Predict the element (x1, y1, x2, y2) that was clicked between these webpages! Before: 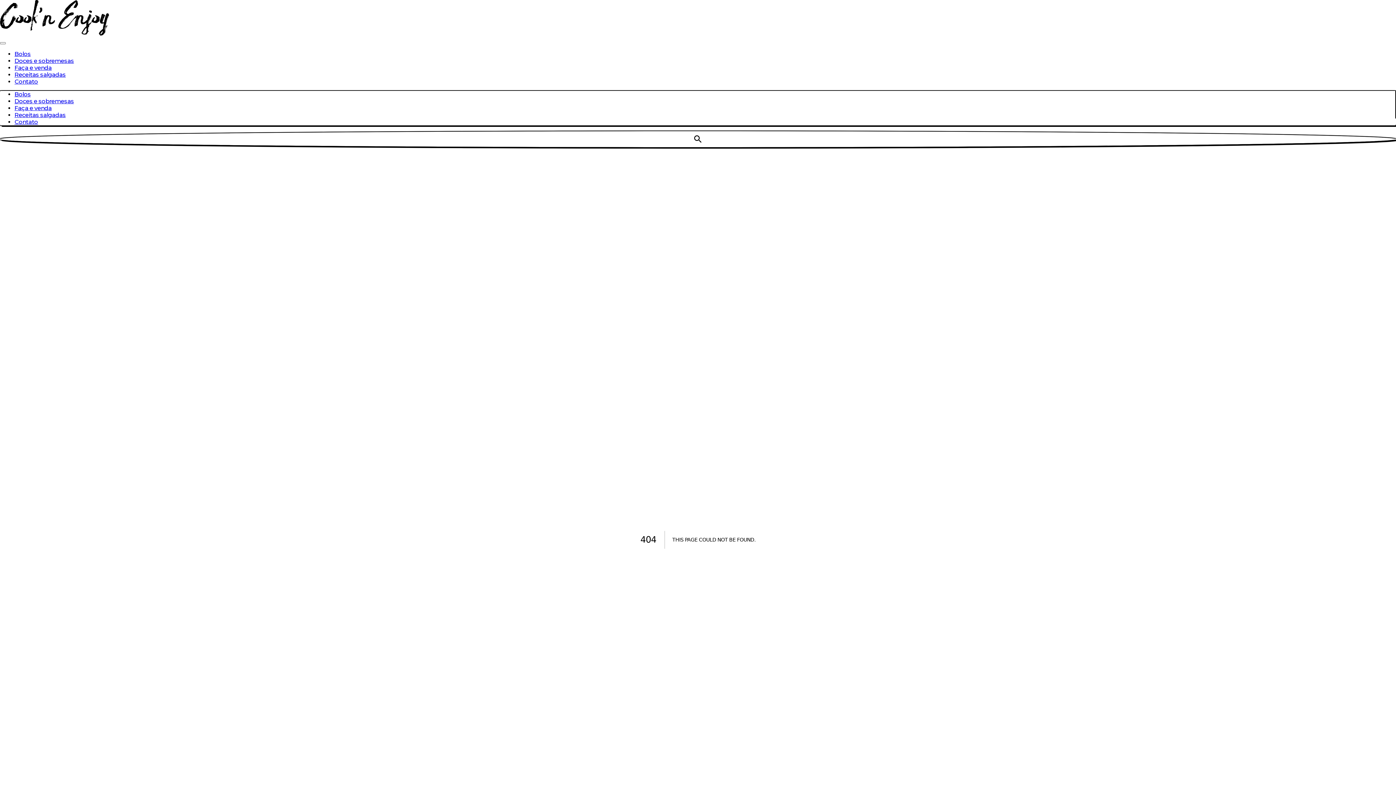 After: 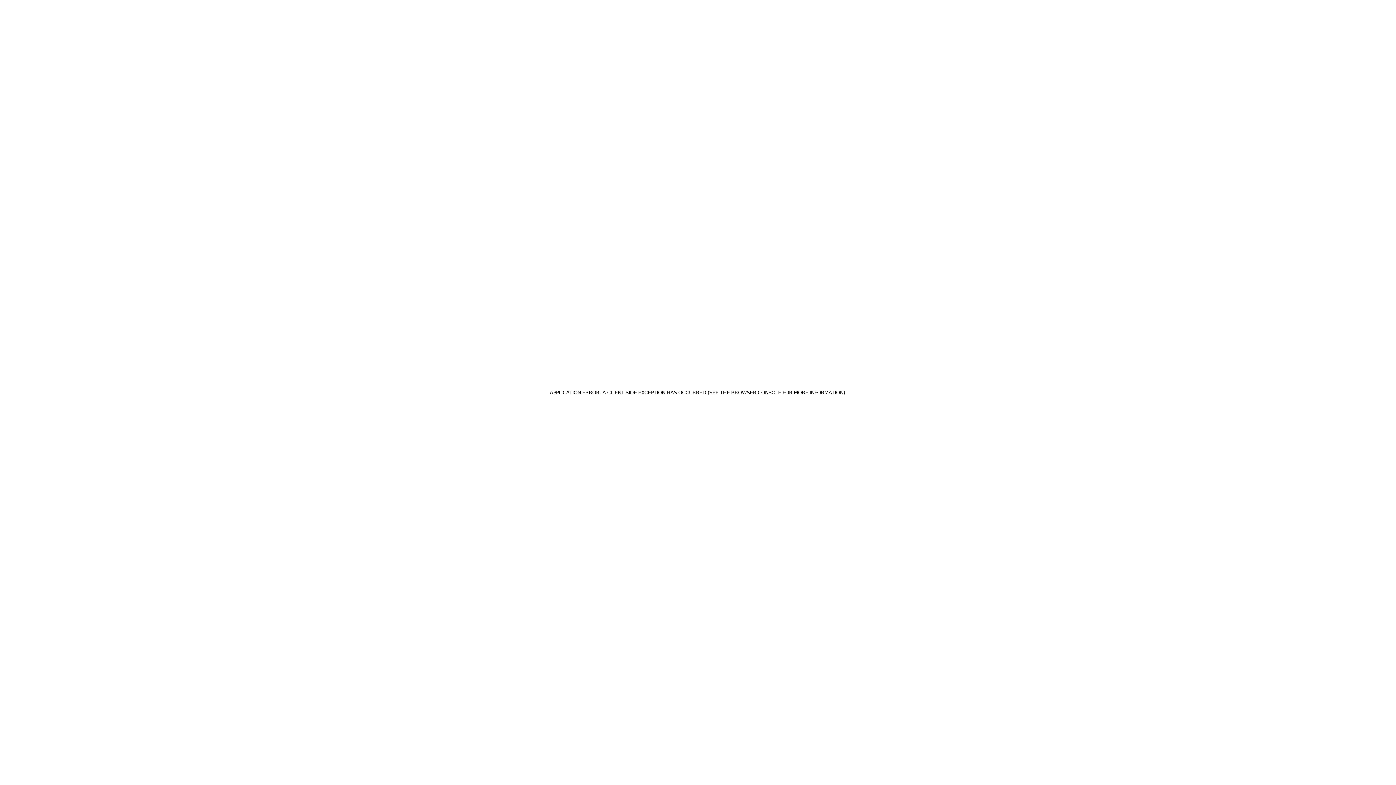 Action: bbox: (14, 118, 1396, 125) label: Contato